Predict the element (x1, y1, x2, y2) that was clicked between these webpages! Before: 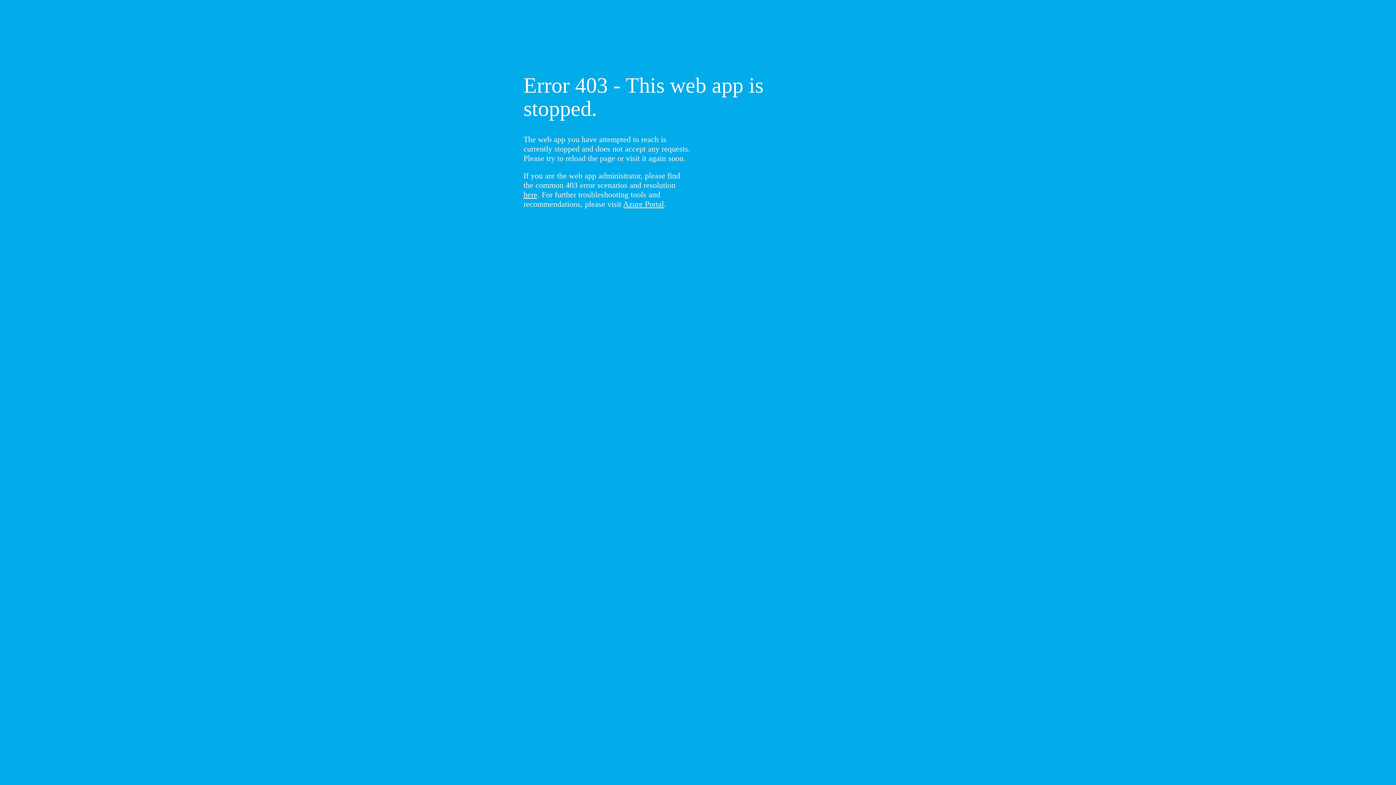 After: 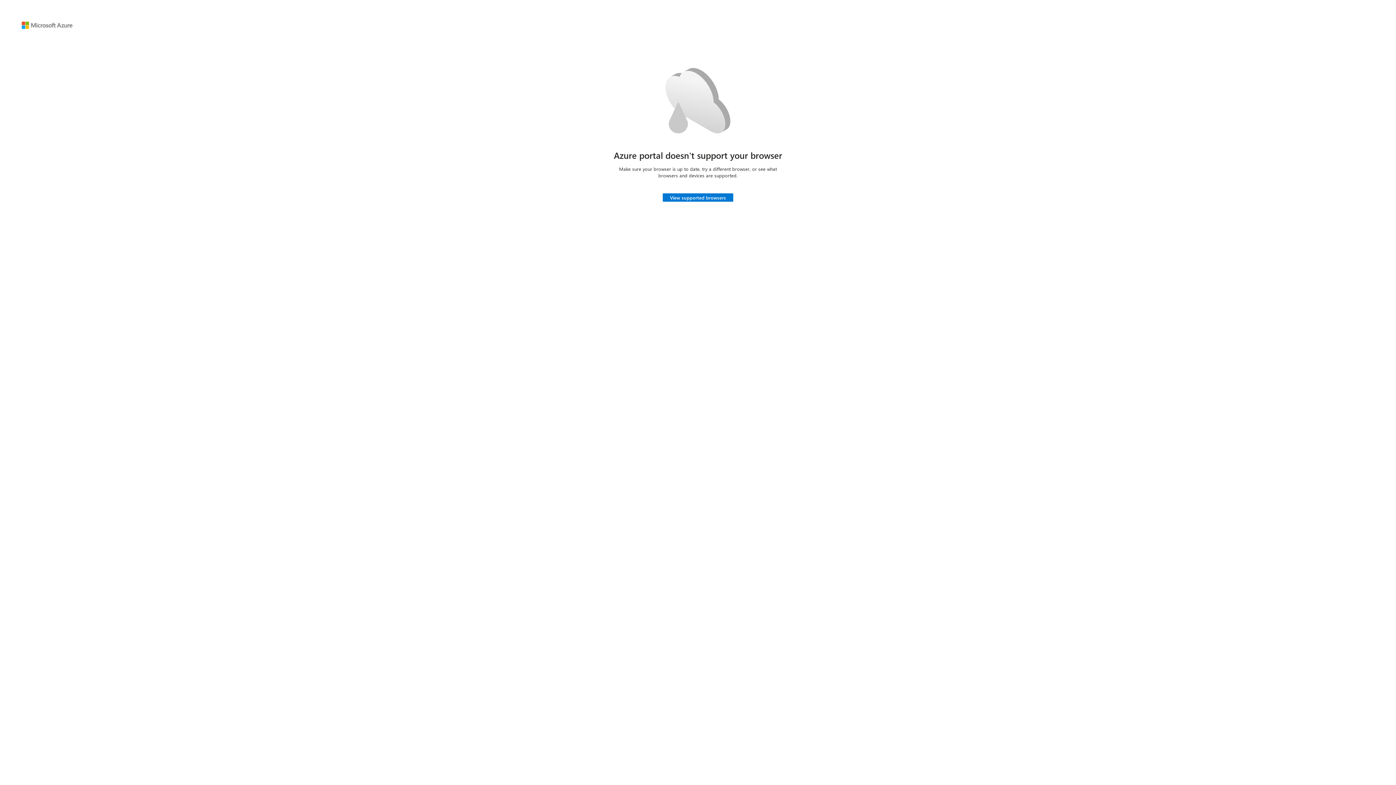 Action: label: Azure Portal bbox: (623, 199, 664, 208)